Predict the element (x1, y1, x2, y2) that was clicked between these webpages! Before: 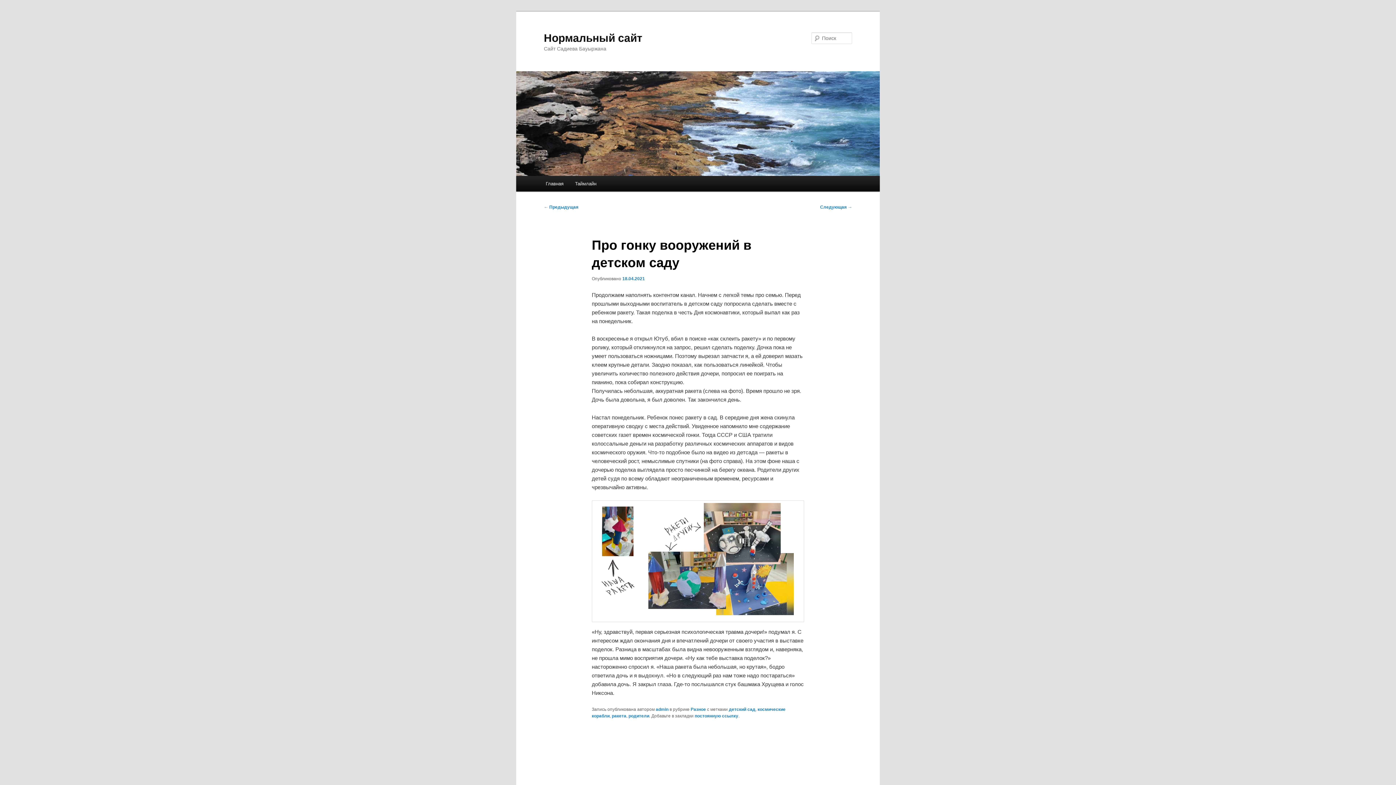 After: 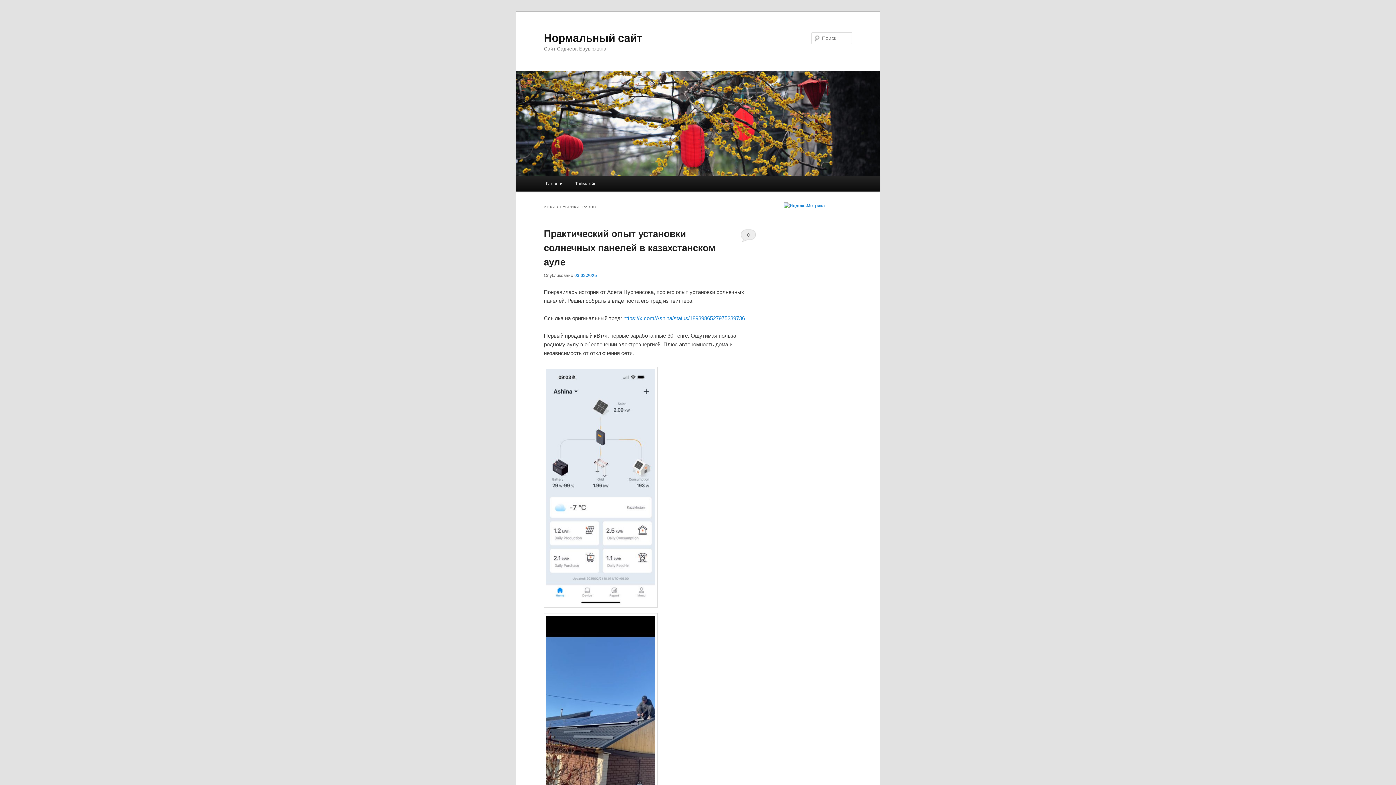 Action: bbox: (690, 707, 706, 712) label: Разное